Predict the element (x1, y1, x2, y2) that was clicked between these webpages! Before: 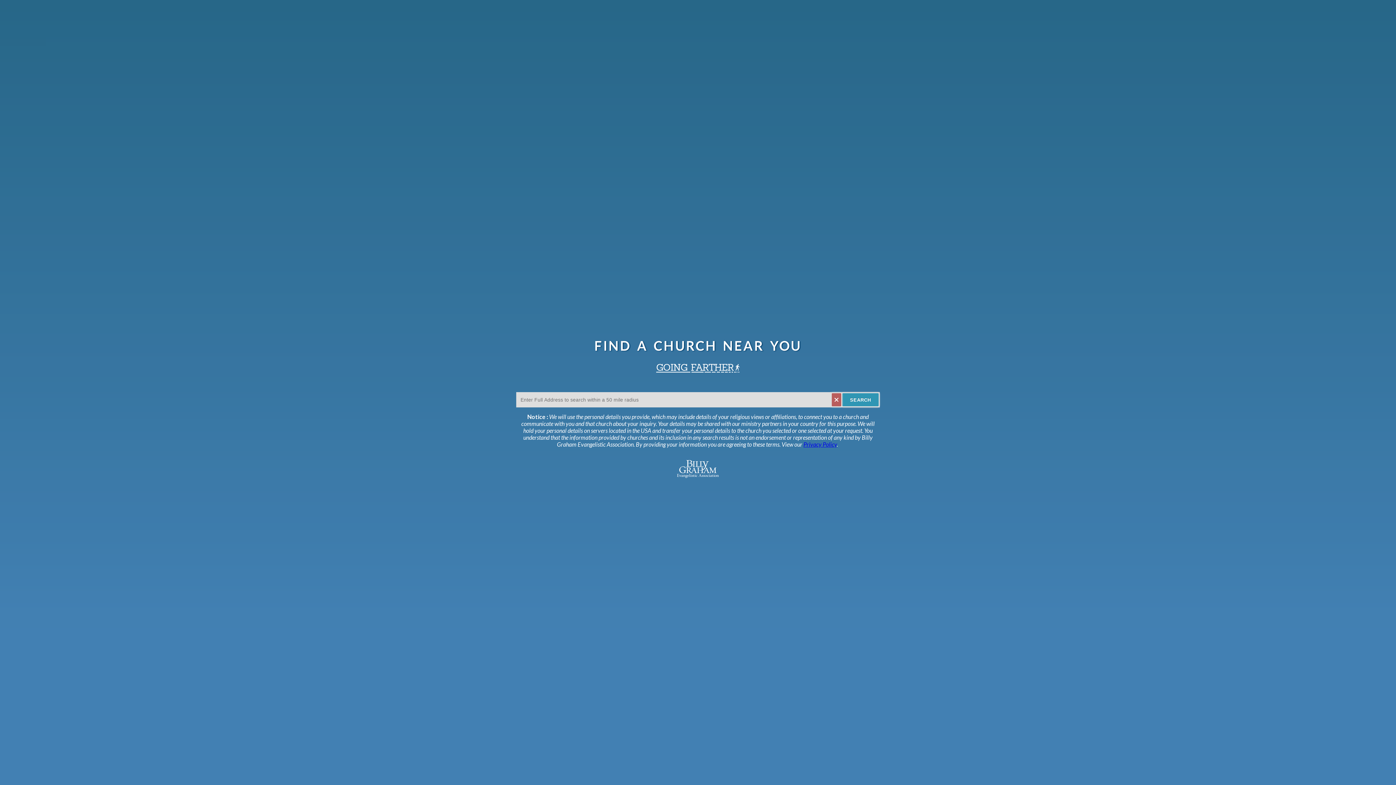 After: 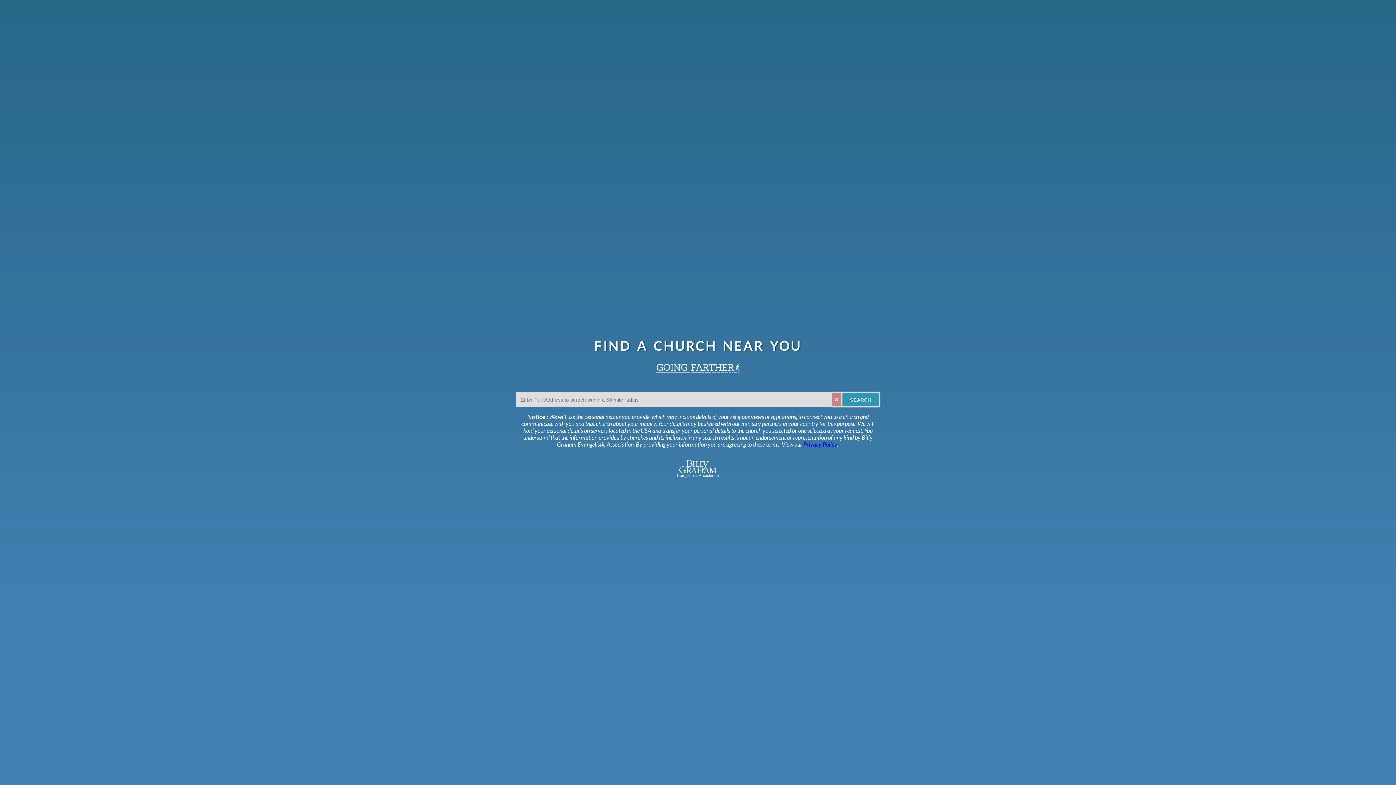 Action: bbox: (832, 393, 841, 406)